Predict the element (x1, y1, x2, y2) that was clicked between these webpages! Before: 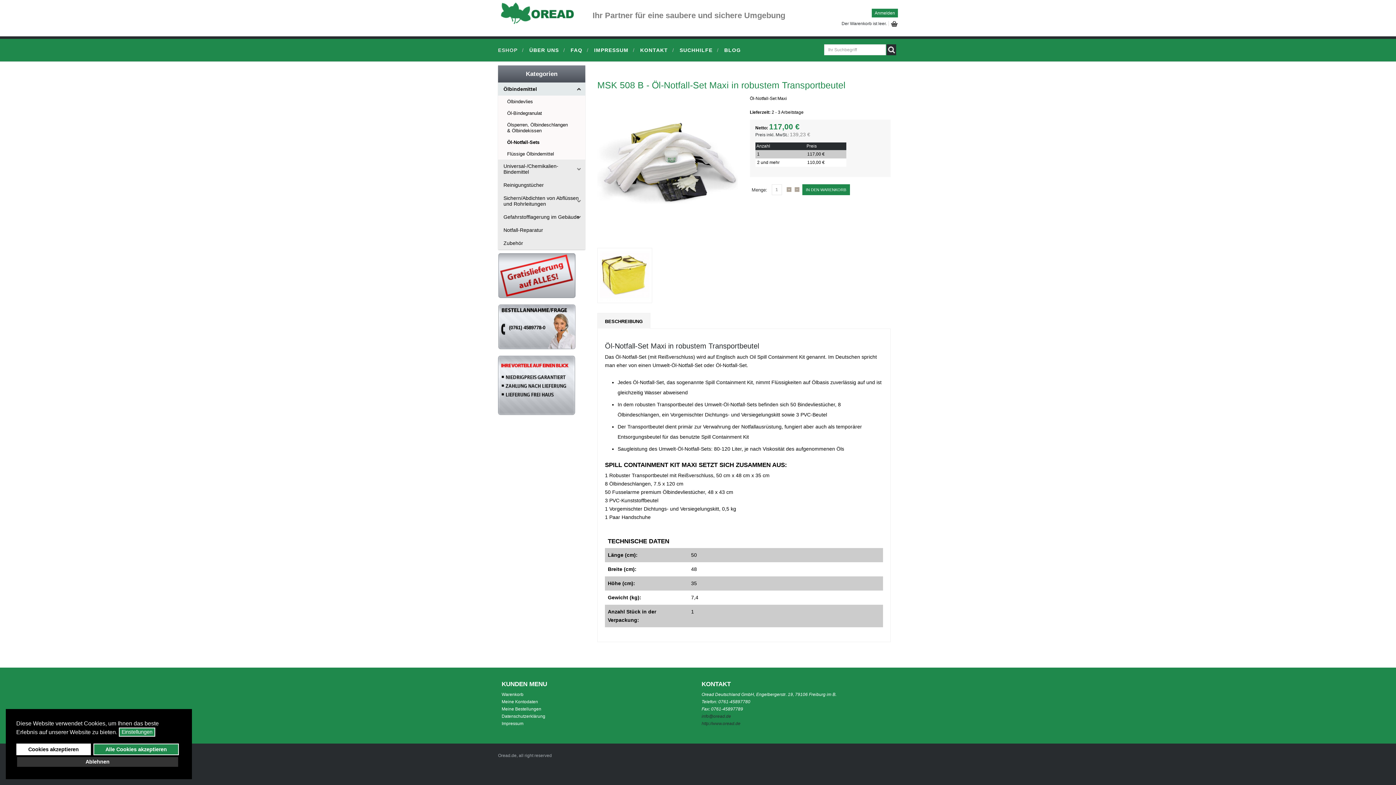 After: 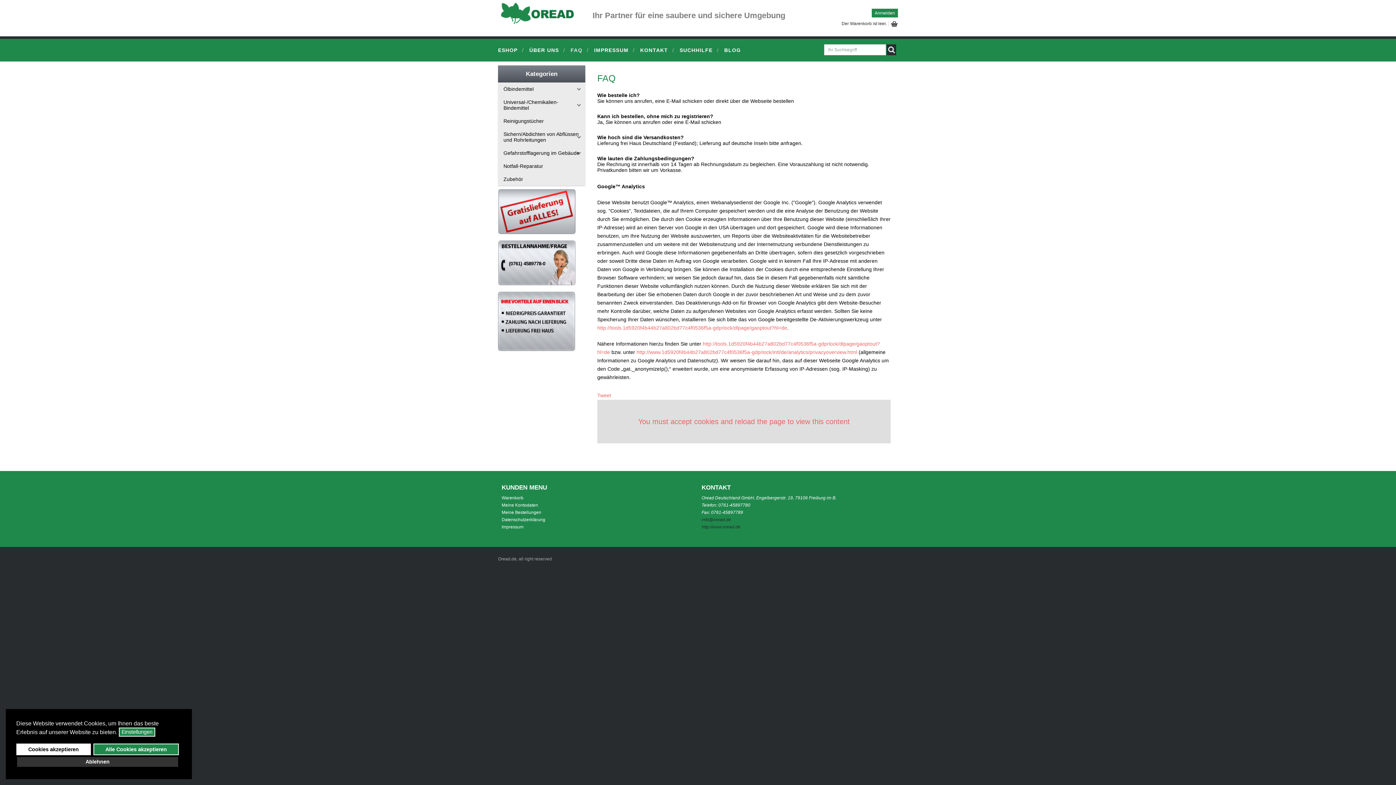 Action: bbox: (563, 38, 586, 61) label: FAQ